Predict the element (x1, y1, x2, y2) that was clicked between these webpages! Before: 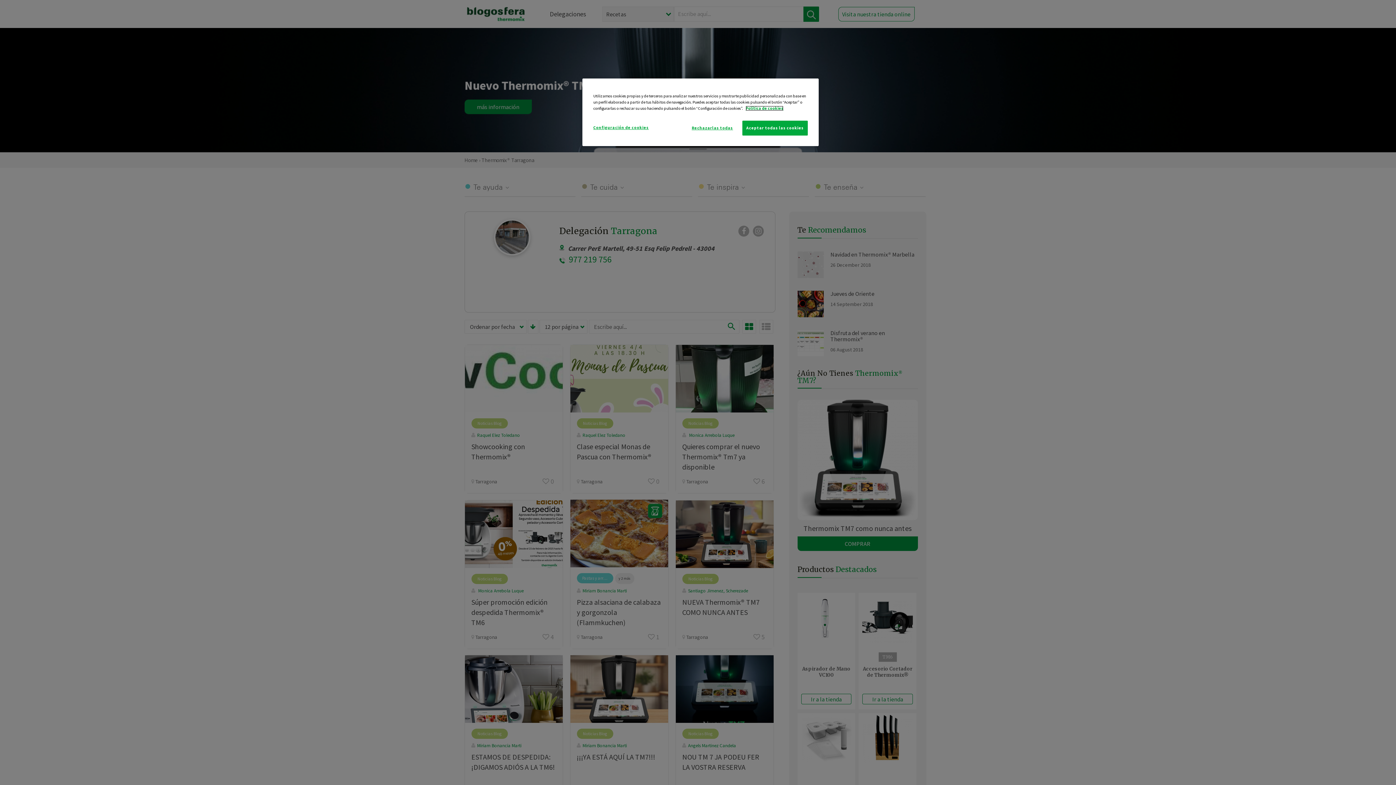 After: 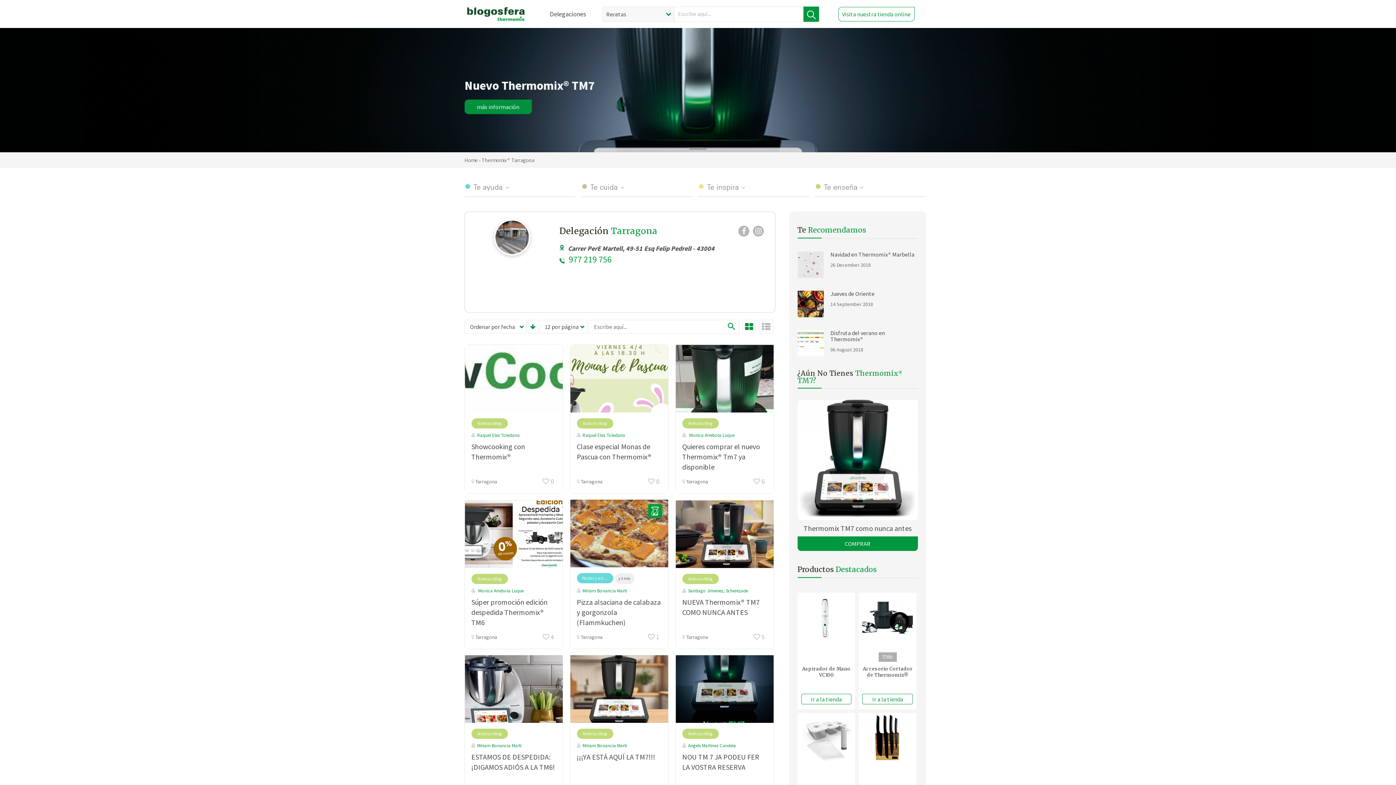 Action: bbox: (742, 120, 808, 135) label: Aceptar todas las cookies